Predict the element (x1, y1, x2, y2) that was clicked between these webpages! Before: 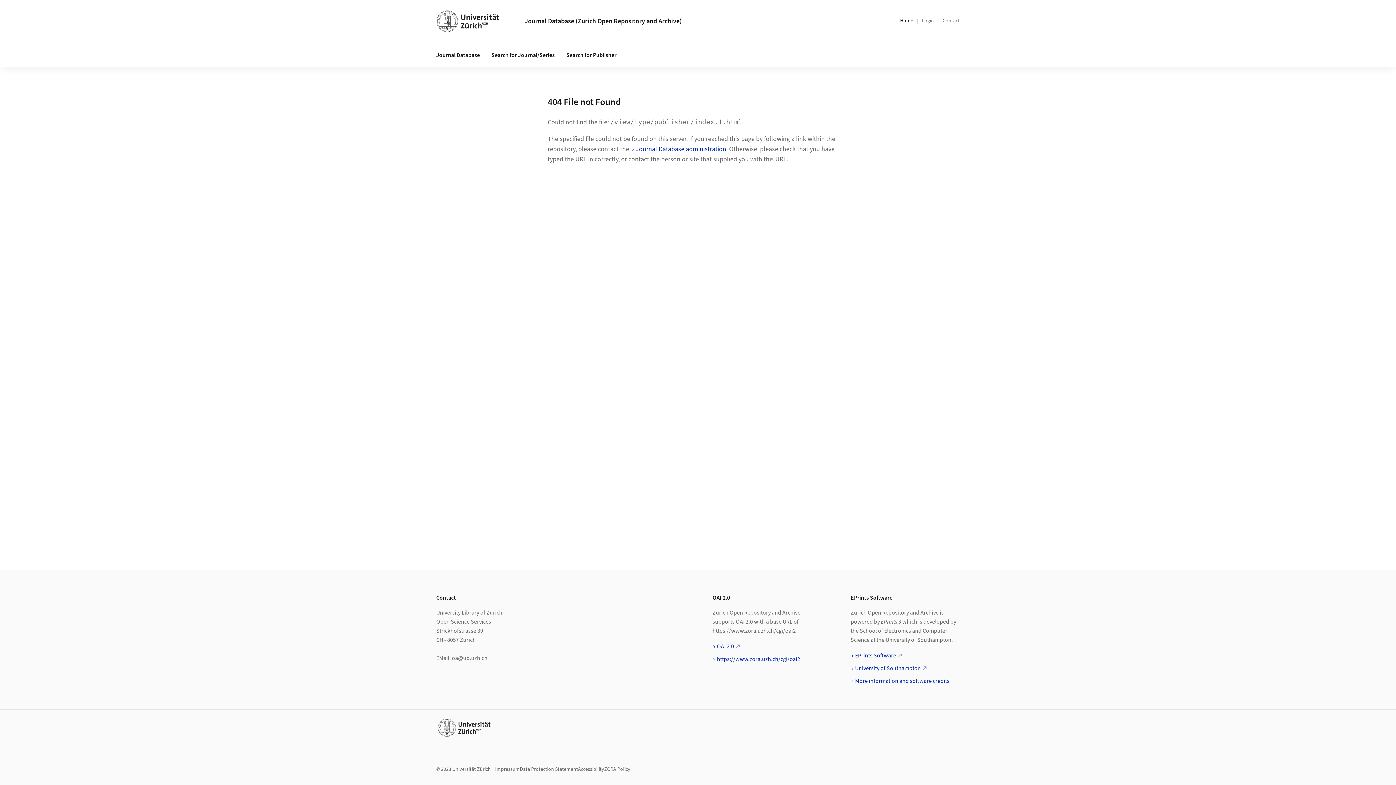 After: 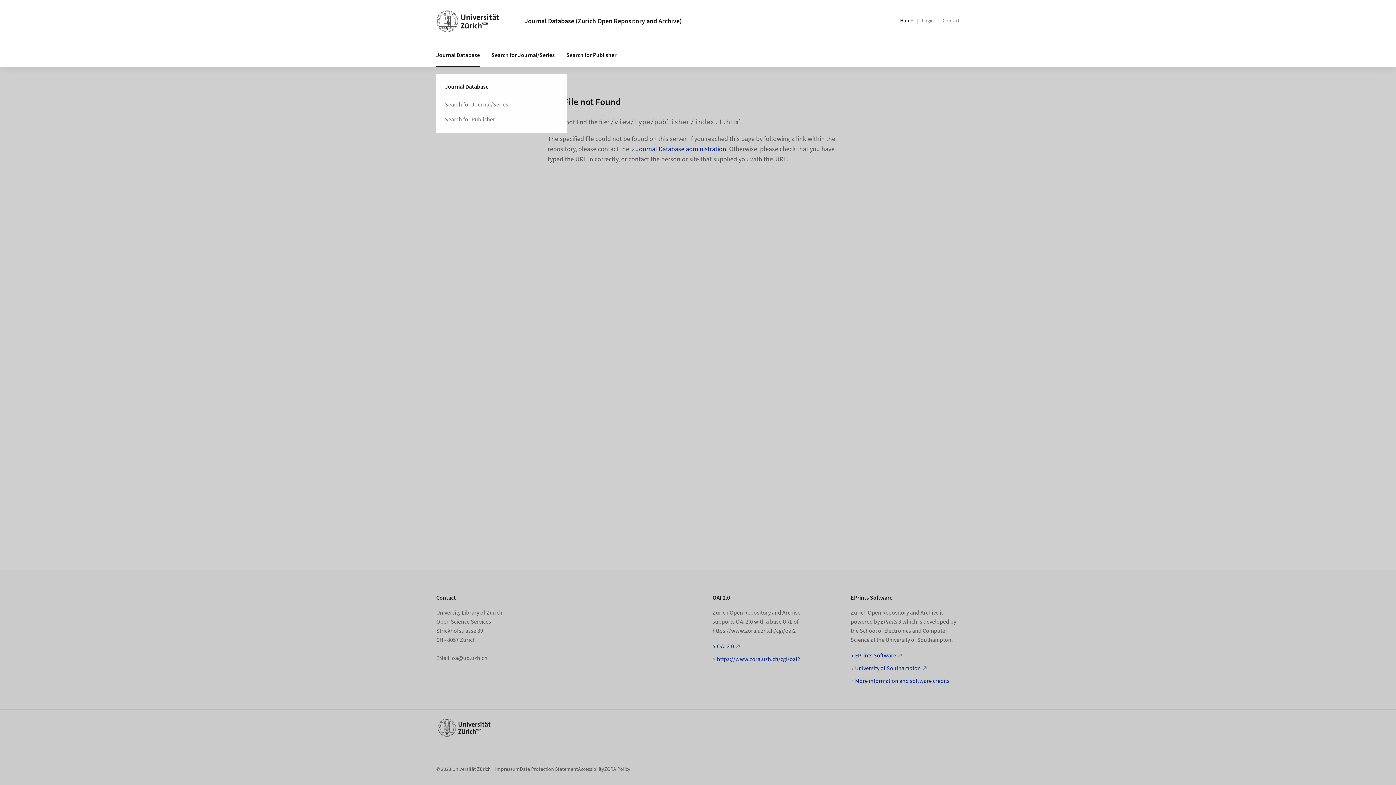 Action: bbox: (430, 43, 485, 67) label: Journal Database